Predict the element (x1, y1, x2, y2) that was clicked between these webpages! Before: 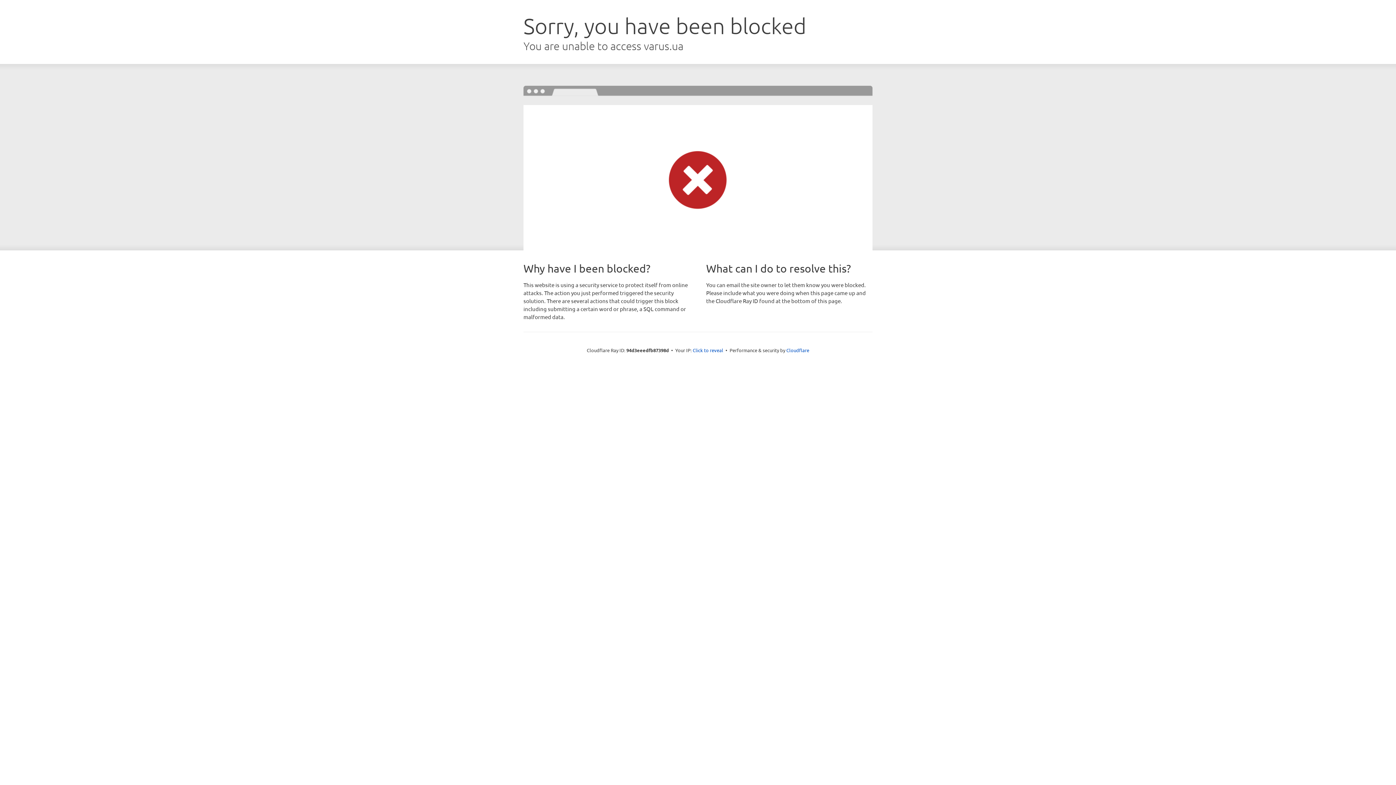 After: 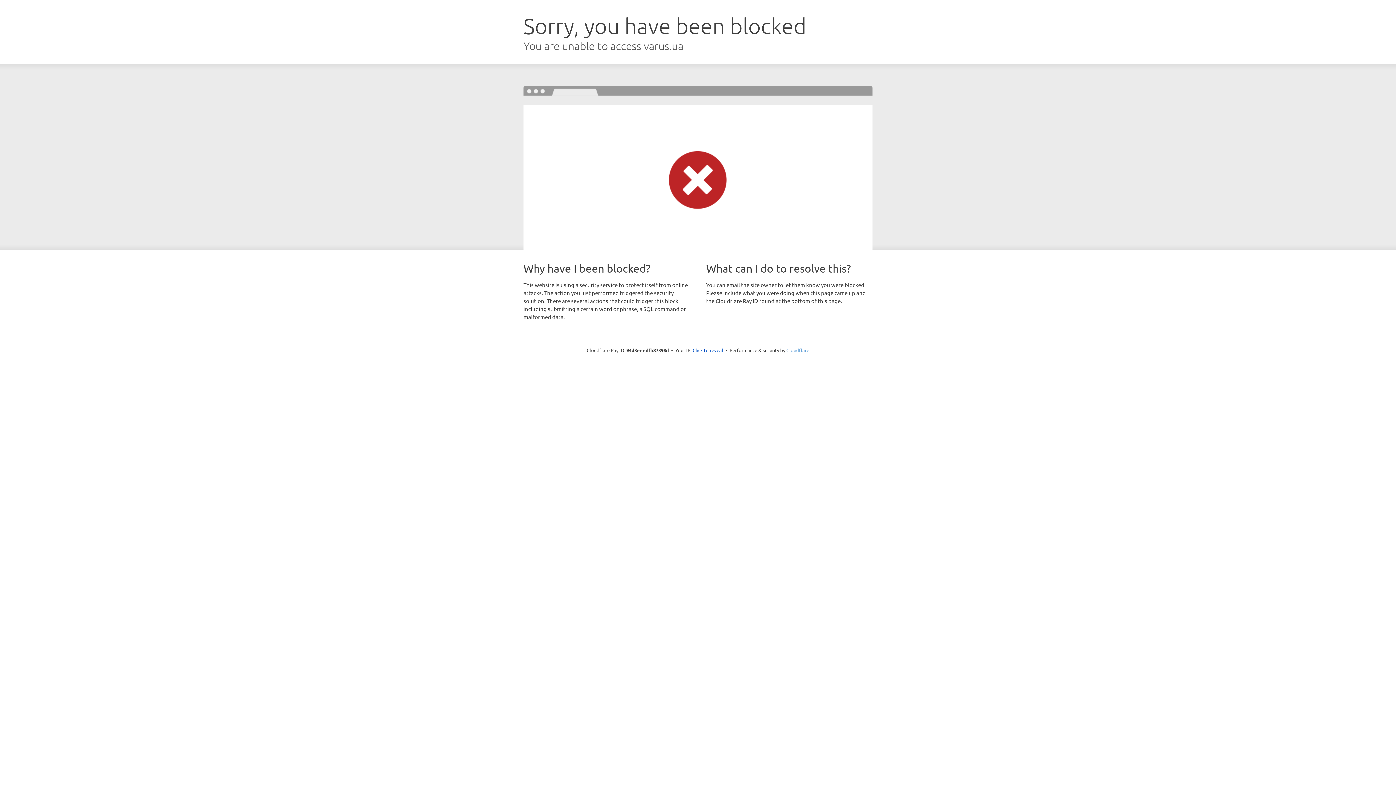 Action: bbox: (786, 347, 809, 353) label: Cloudflare